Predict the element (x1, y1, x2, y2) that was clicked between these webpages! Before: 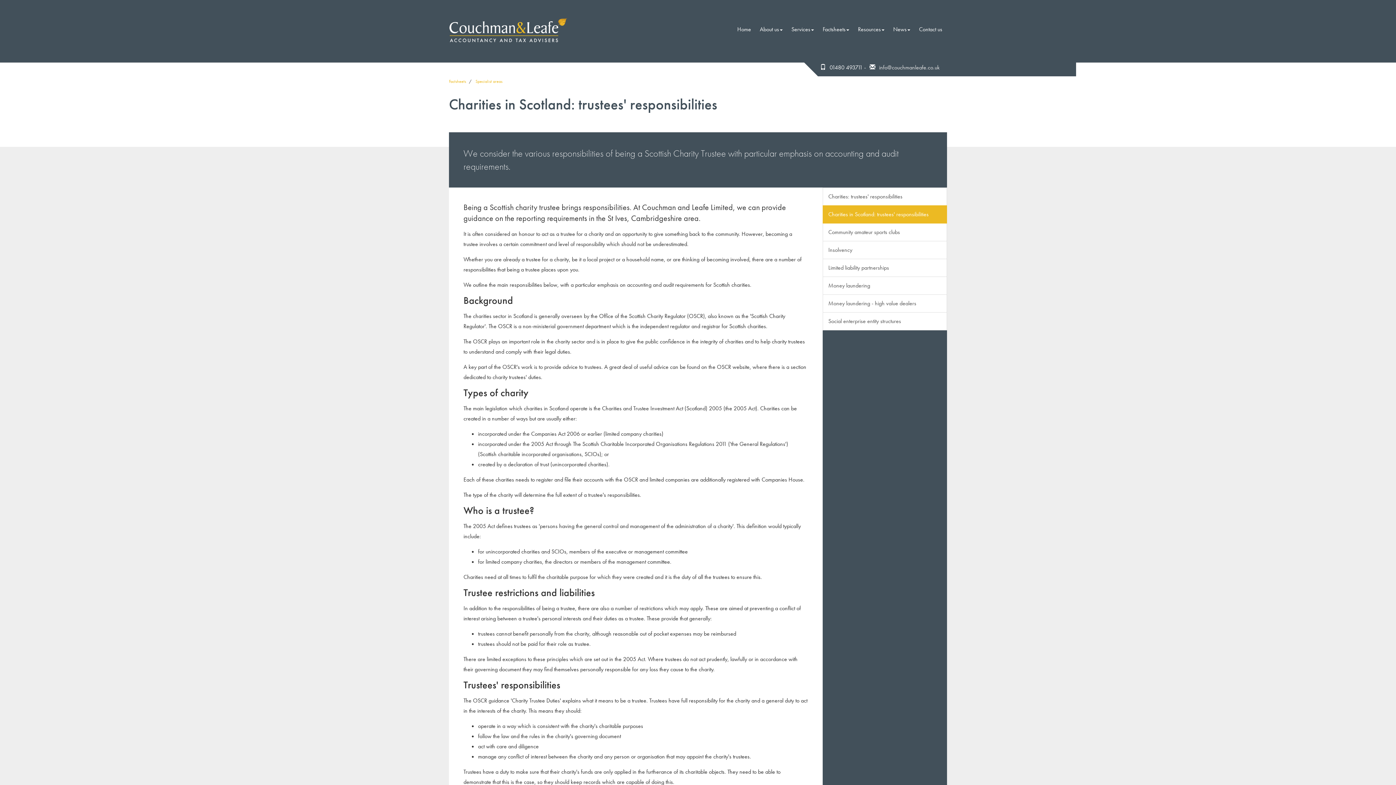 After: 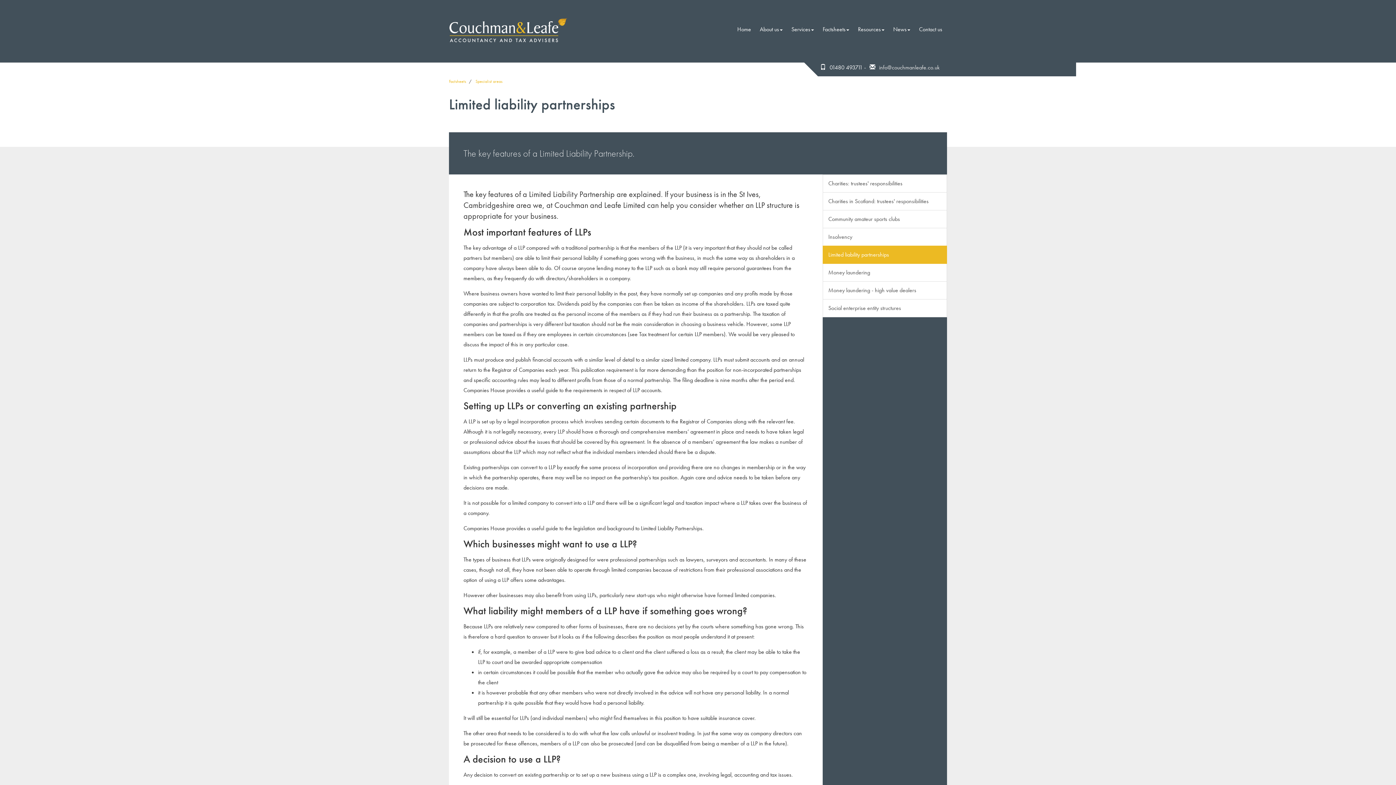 Action: label: Limited liability partnerships bbox: (822, 258, 947, 277)